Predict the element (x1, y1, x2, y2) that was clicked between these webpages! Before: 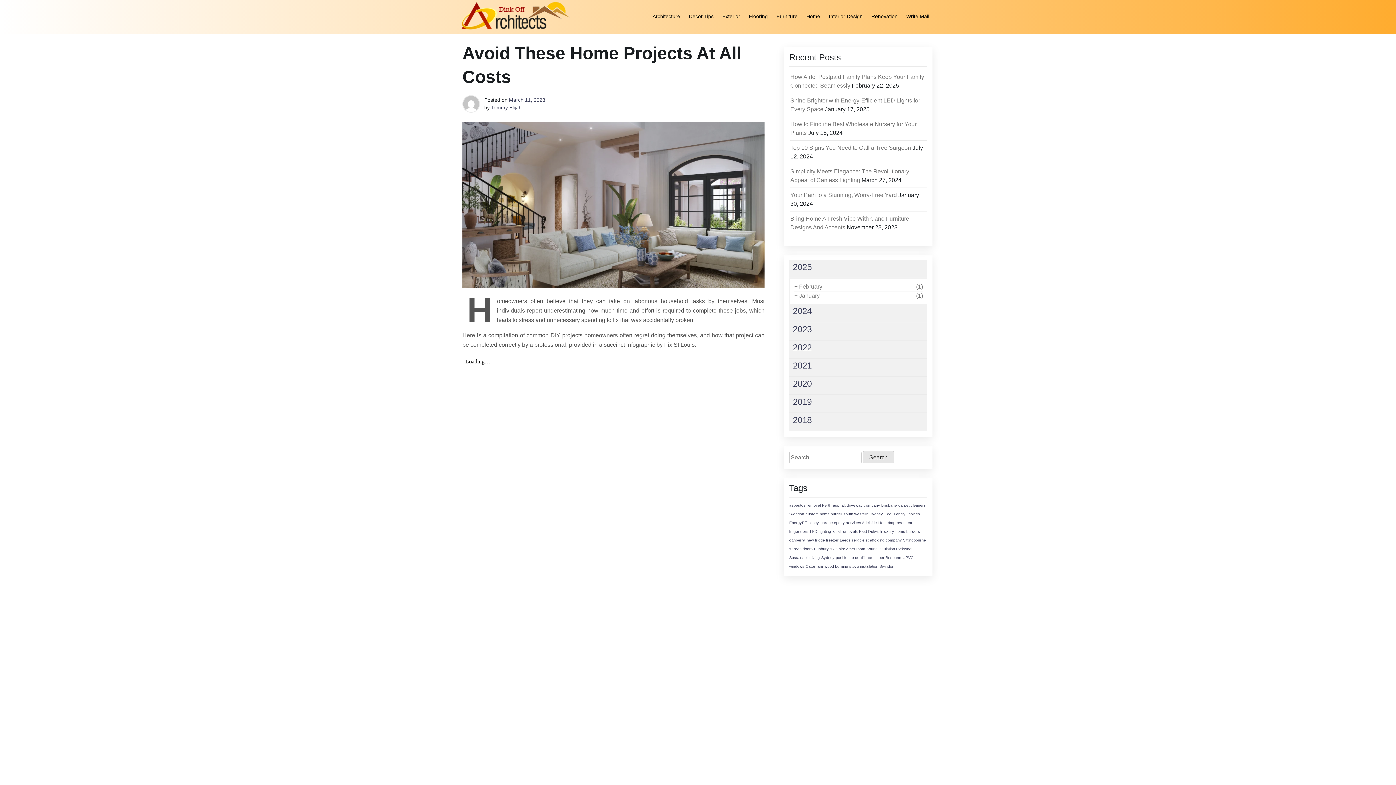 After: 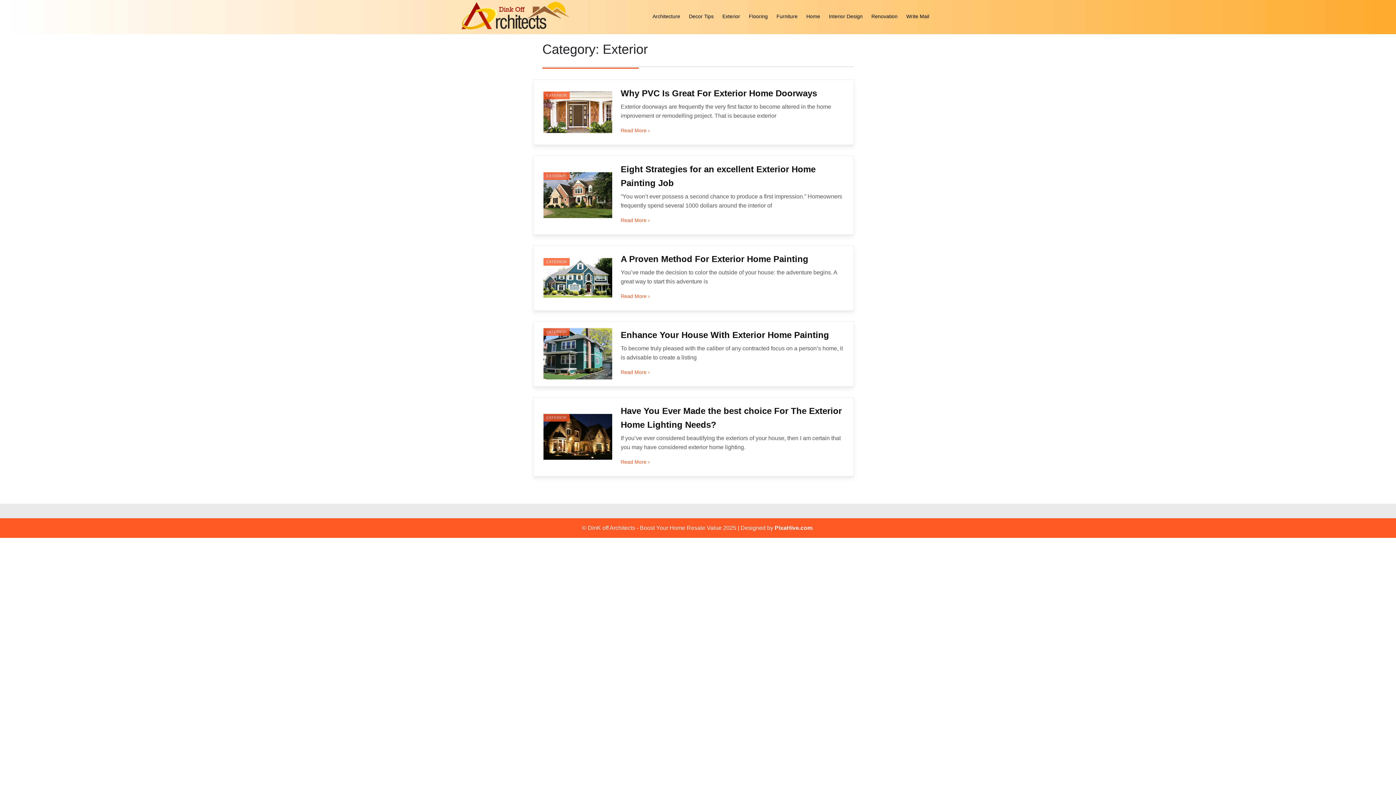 Action: bbox: (718, 7, 744, 27) label: Exterior